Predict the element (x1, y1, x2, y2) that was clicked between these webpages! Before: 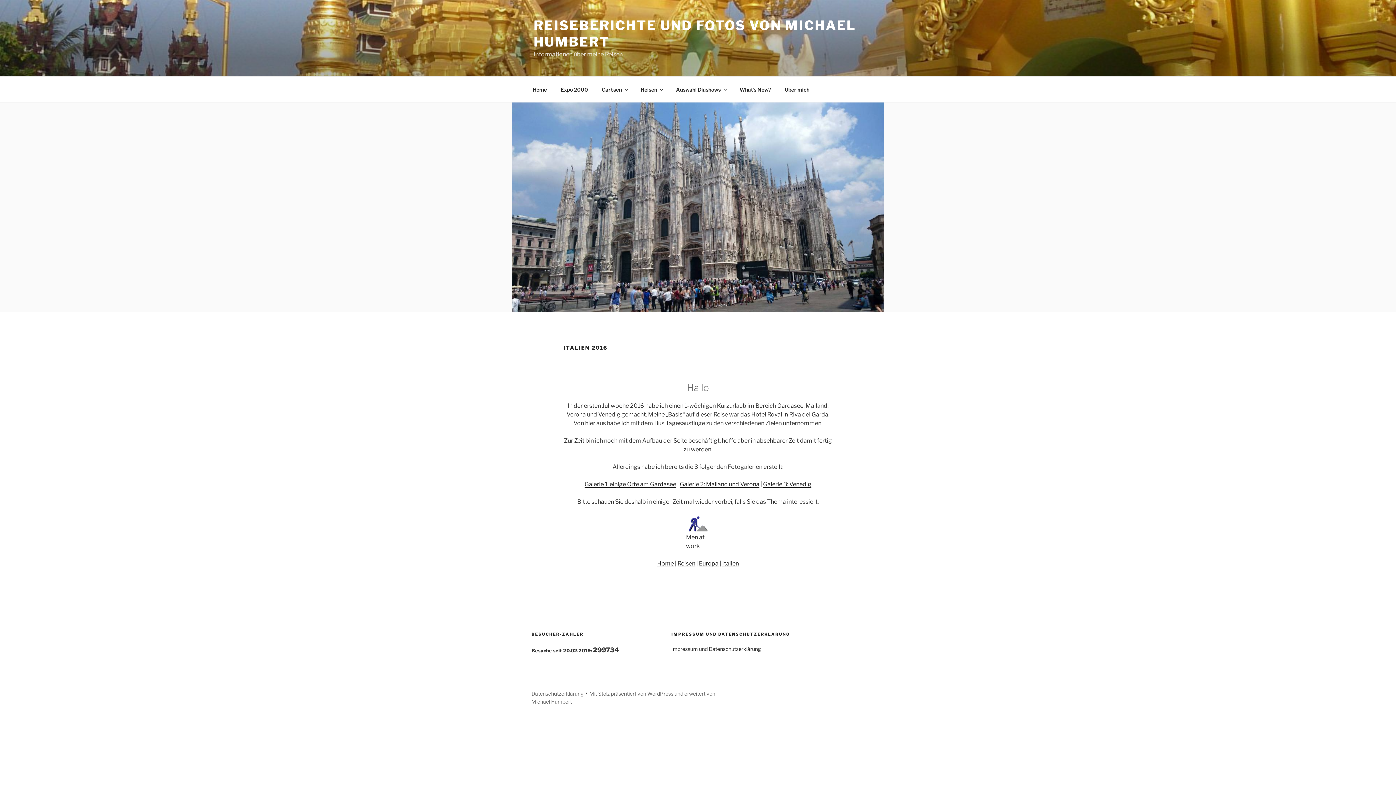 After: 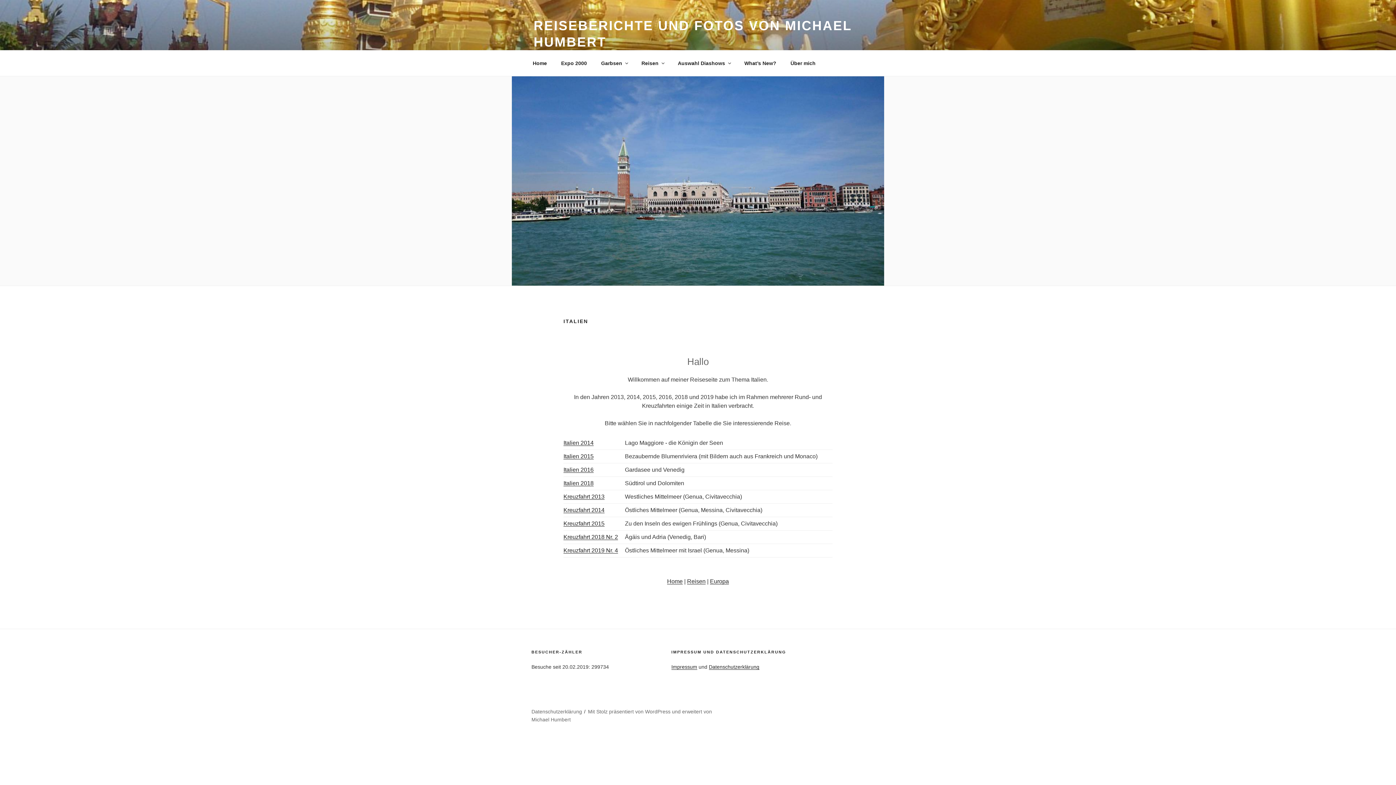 Action: label: Italien bbox: (722, 560, 739, 567)